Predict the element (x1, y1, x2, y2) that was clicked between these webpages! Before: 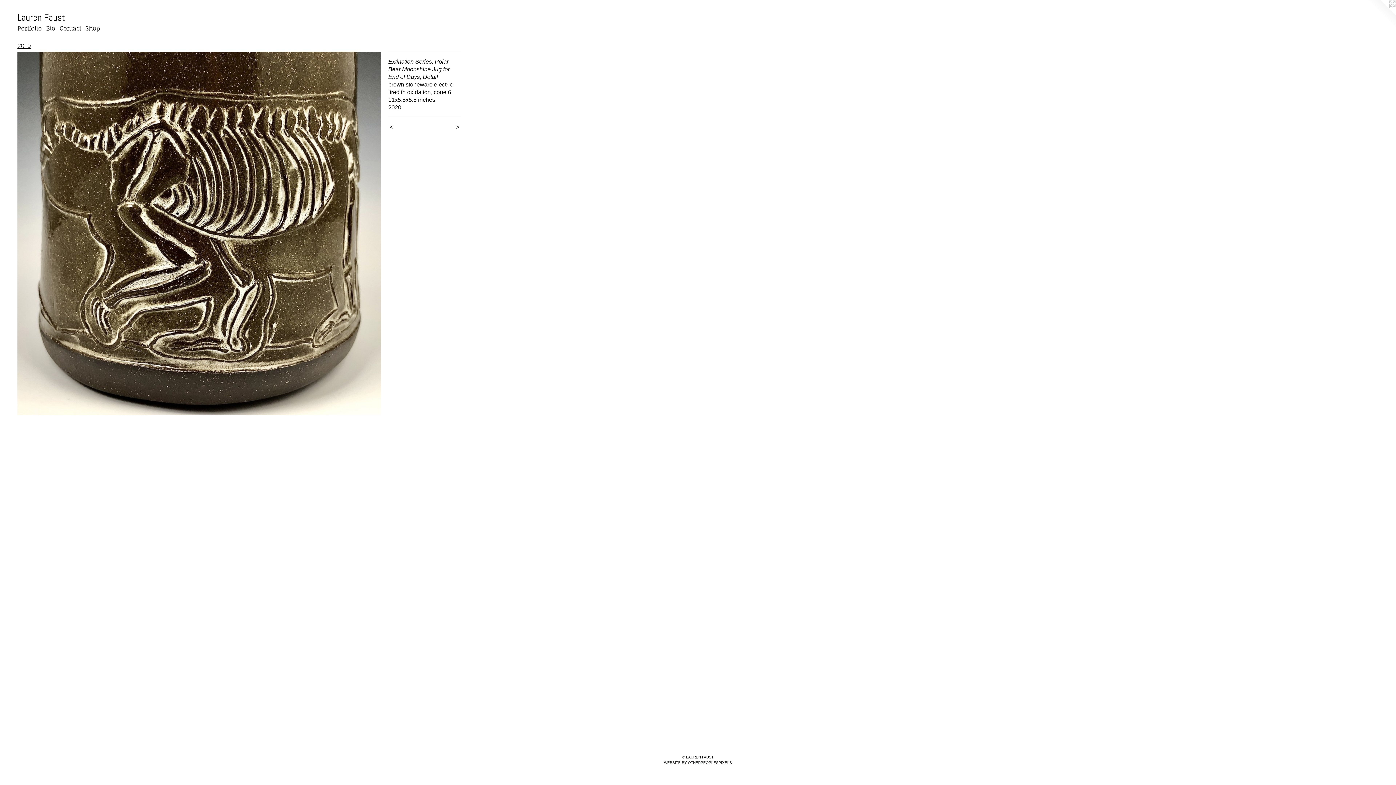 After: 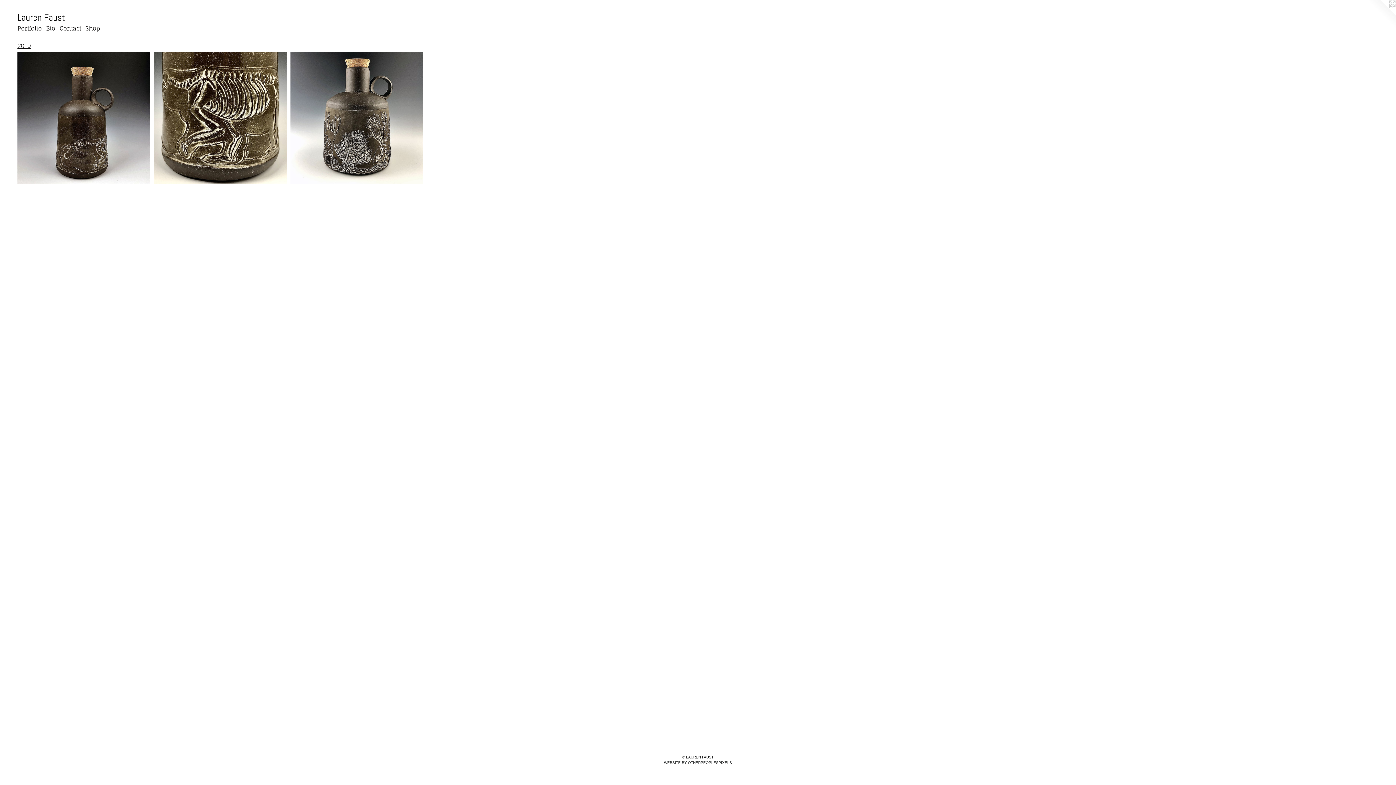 Action: bbox: (17, 42, 30, 49) label: 2019